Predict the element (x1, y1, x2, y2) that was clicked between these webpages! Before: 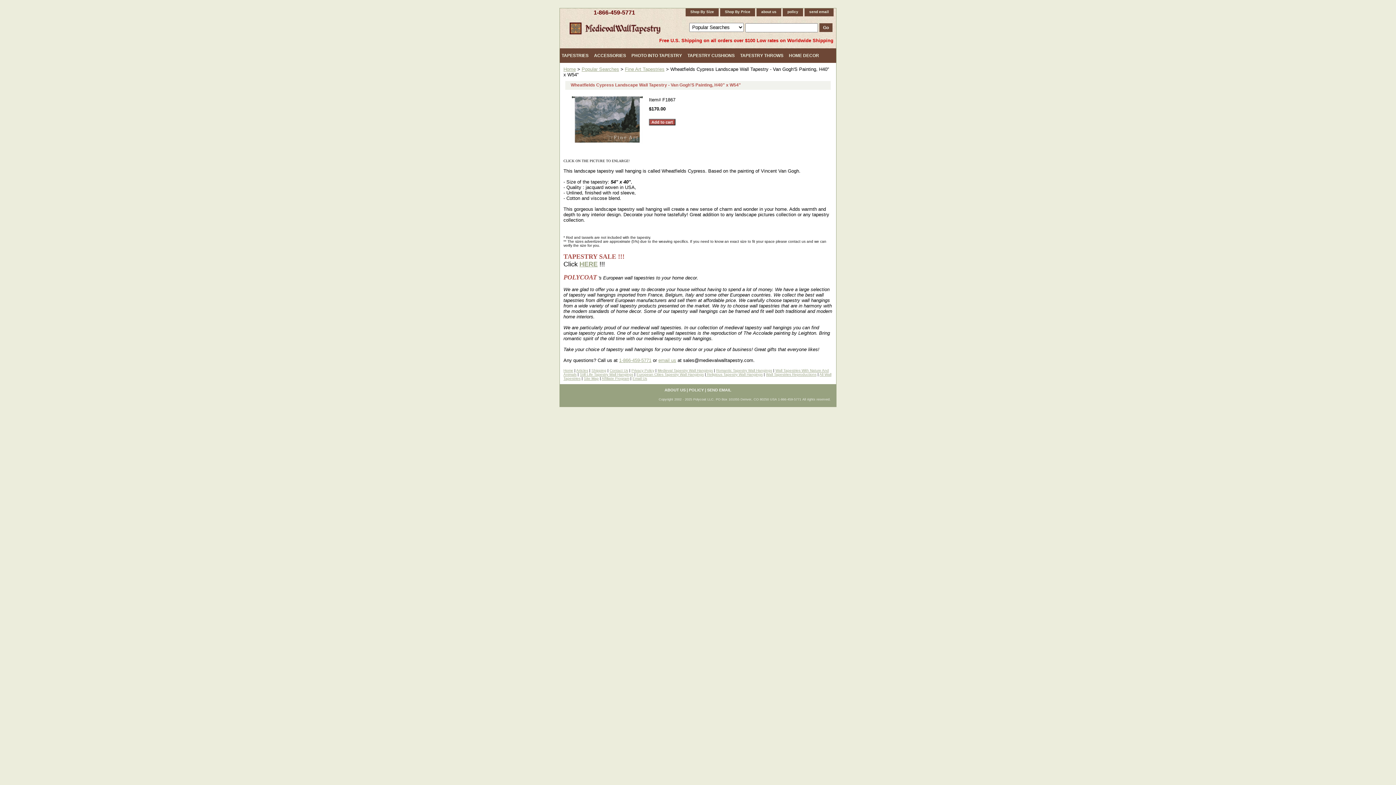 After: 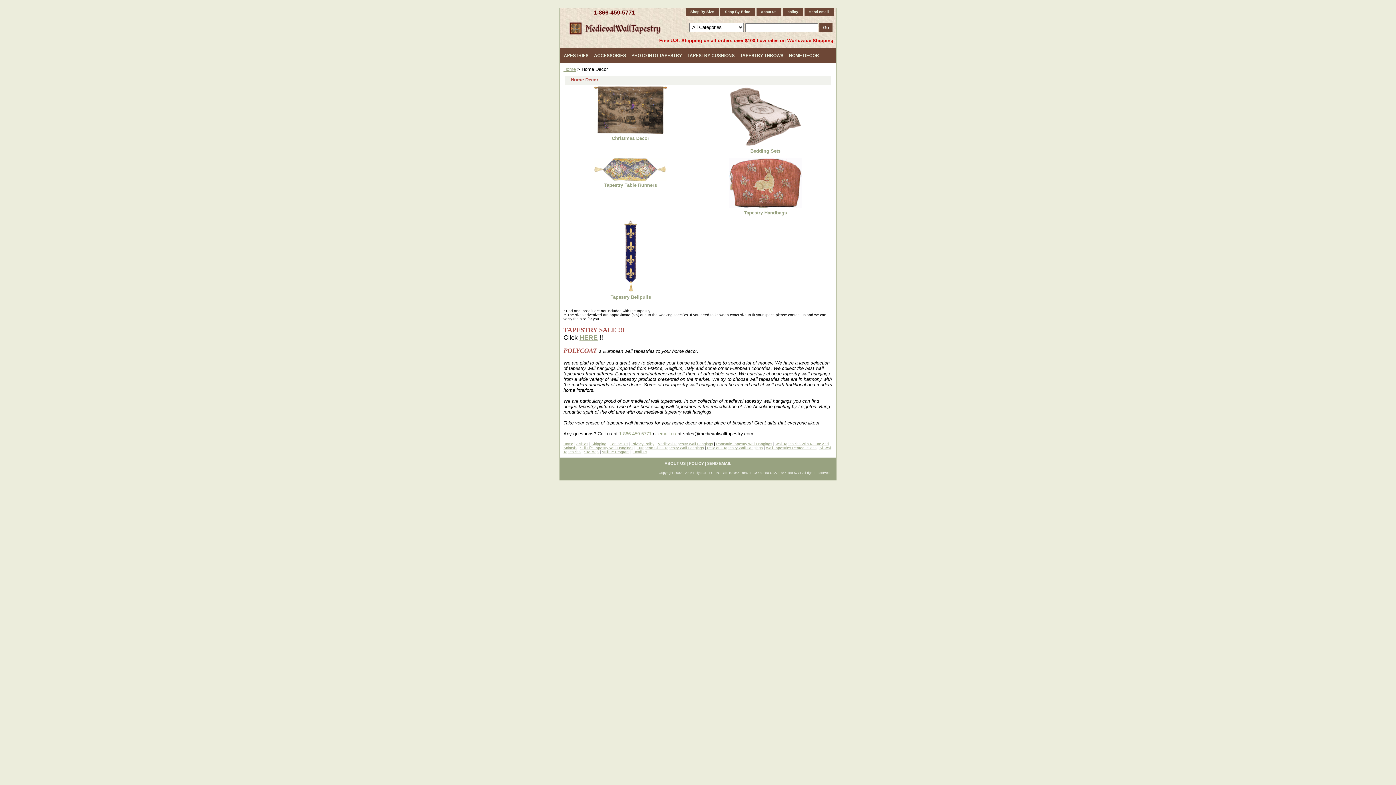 Action: label: HOME DECOR bbox: (787, 48, 821, 62)